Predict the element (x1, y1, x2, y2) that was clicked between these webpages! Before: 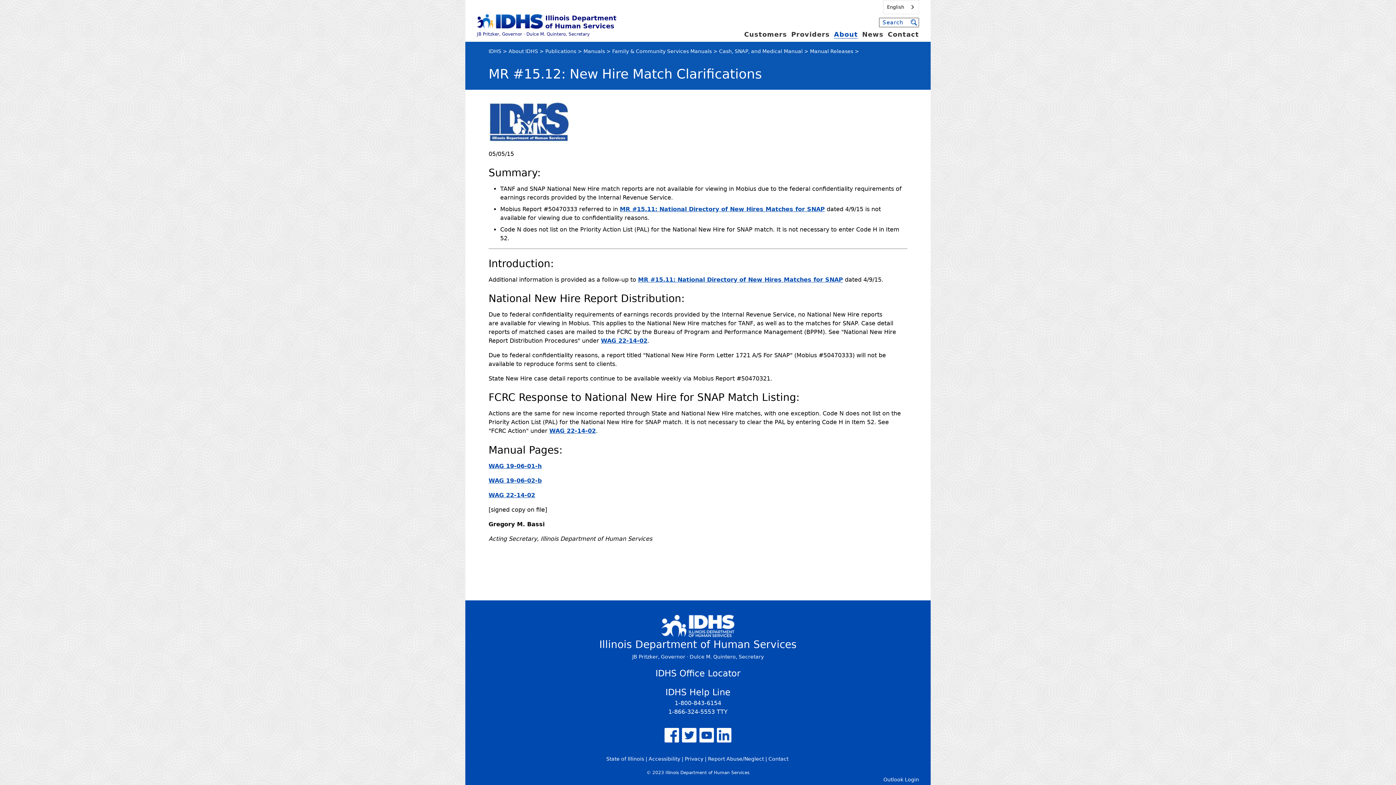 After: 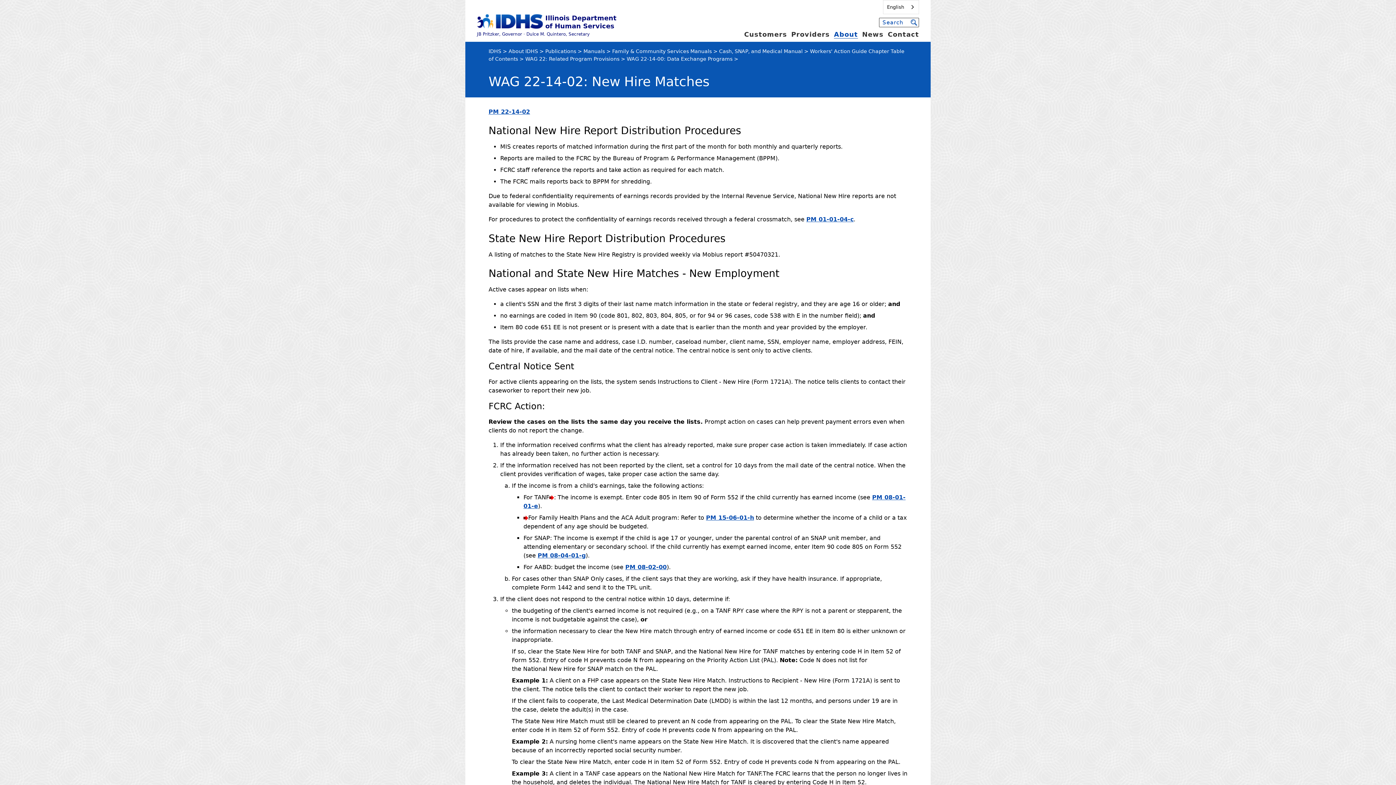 Action: label: WAG 22-14-02 bbox: (488, 491, 535, 498)